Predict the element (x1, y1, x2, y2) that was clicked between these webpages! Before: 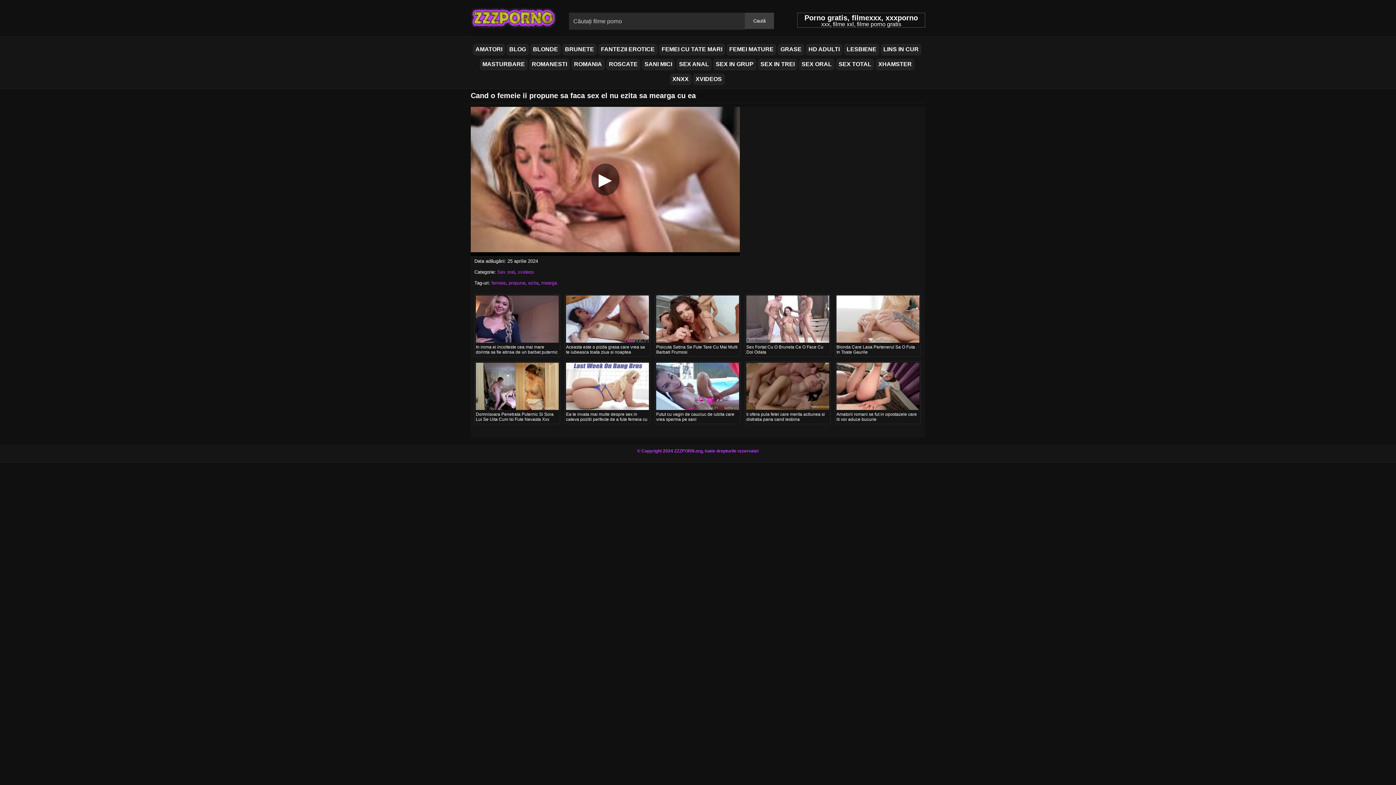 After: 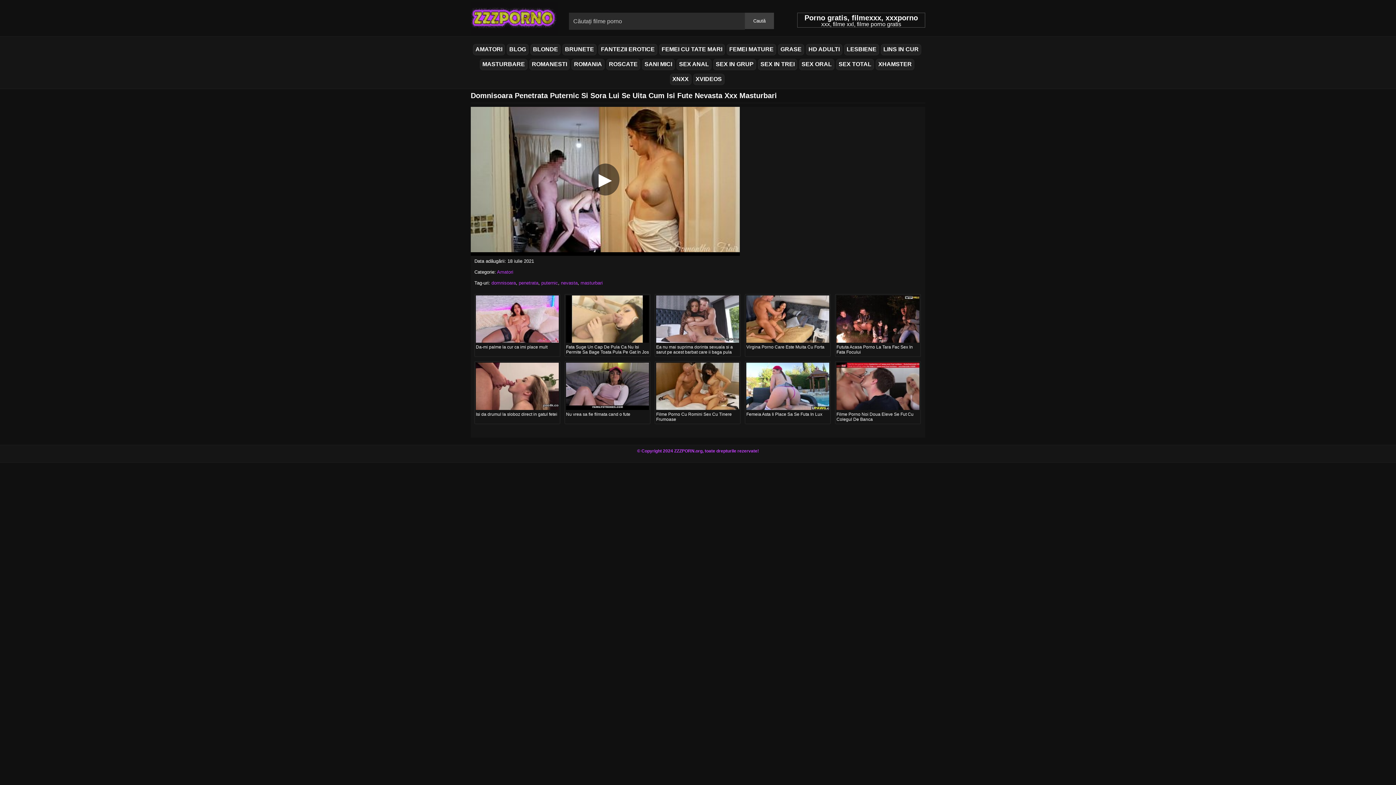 Action: bbox: (476, 382, 558, 389)